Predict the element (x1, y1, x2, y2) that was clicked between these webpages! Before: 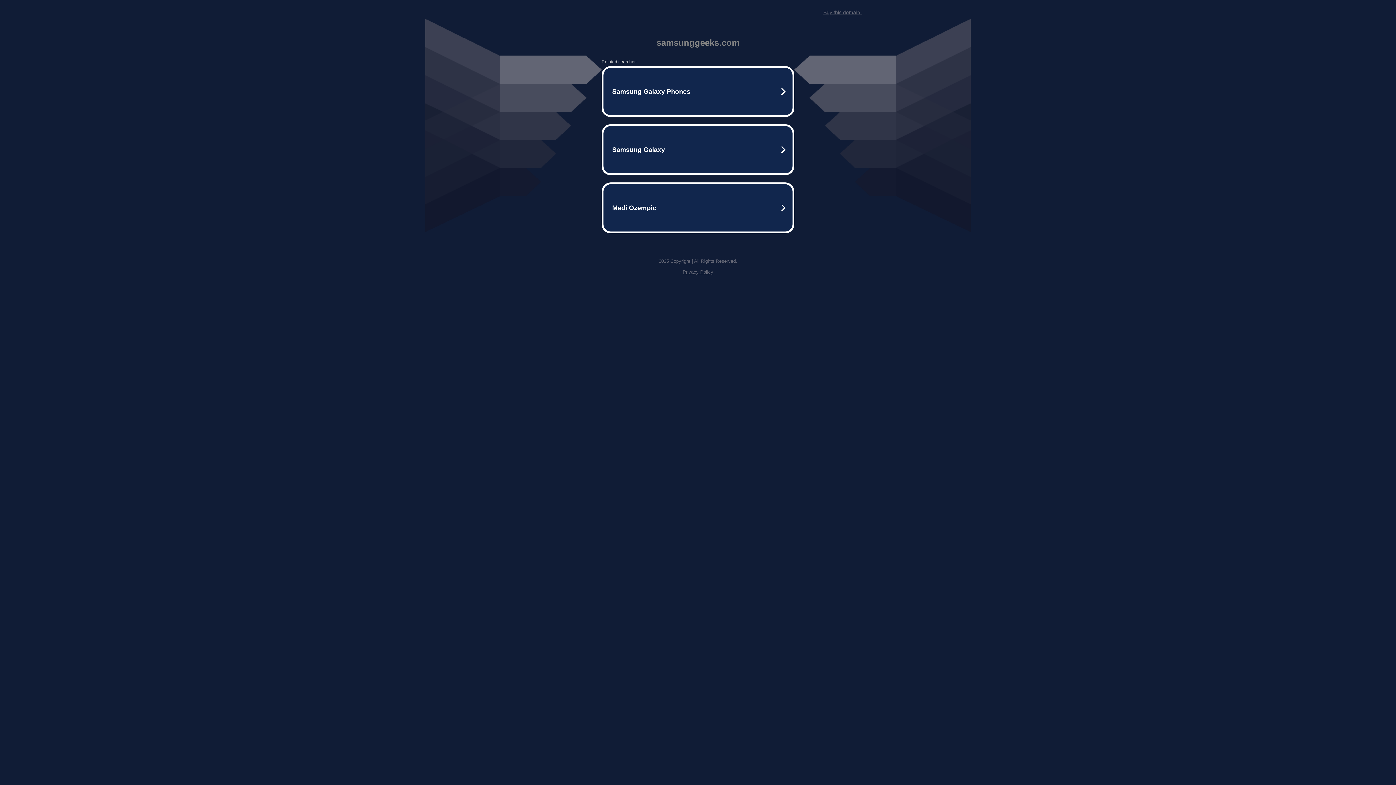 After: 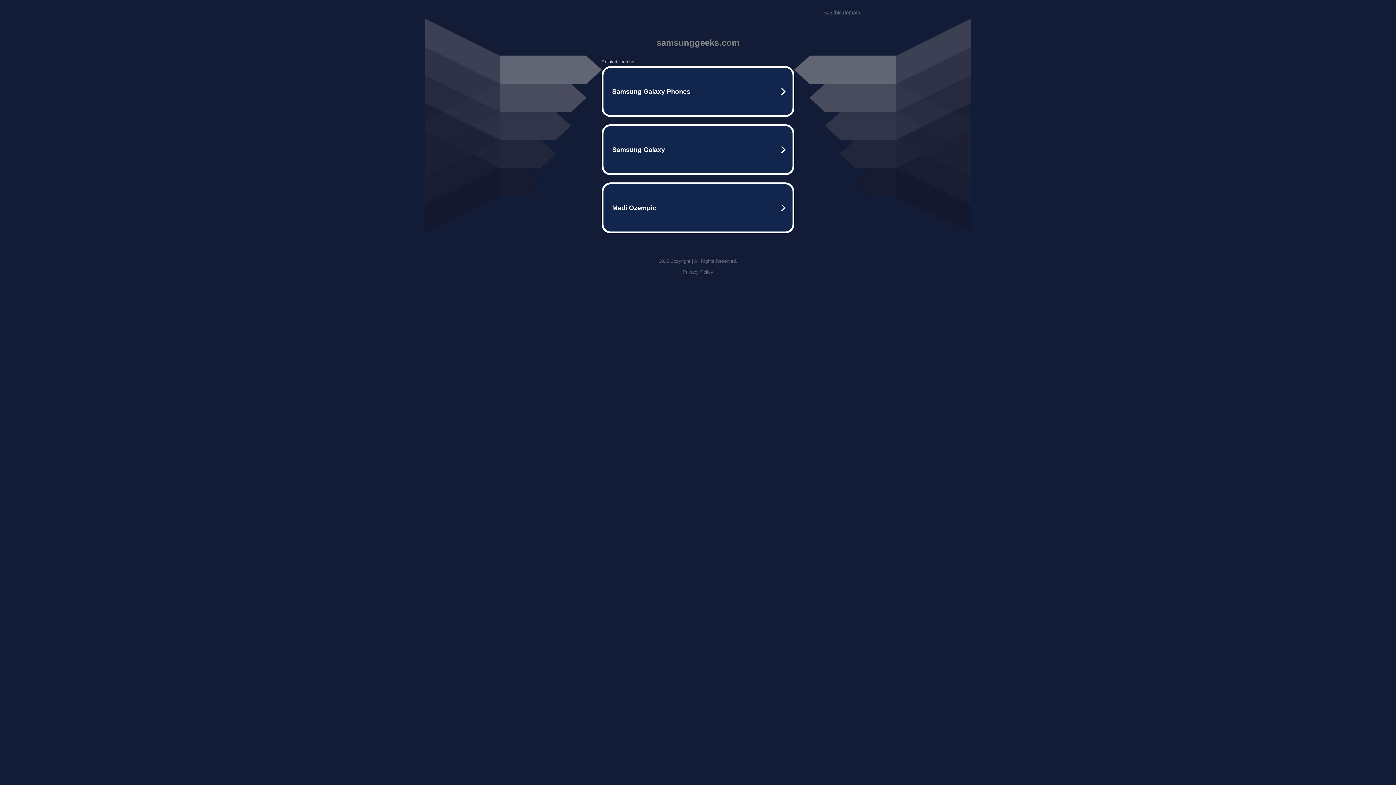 Action: label: Buy this domain. bbox: (823, 9, 861, 15)